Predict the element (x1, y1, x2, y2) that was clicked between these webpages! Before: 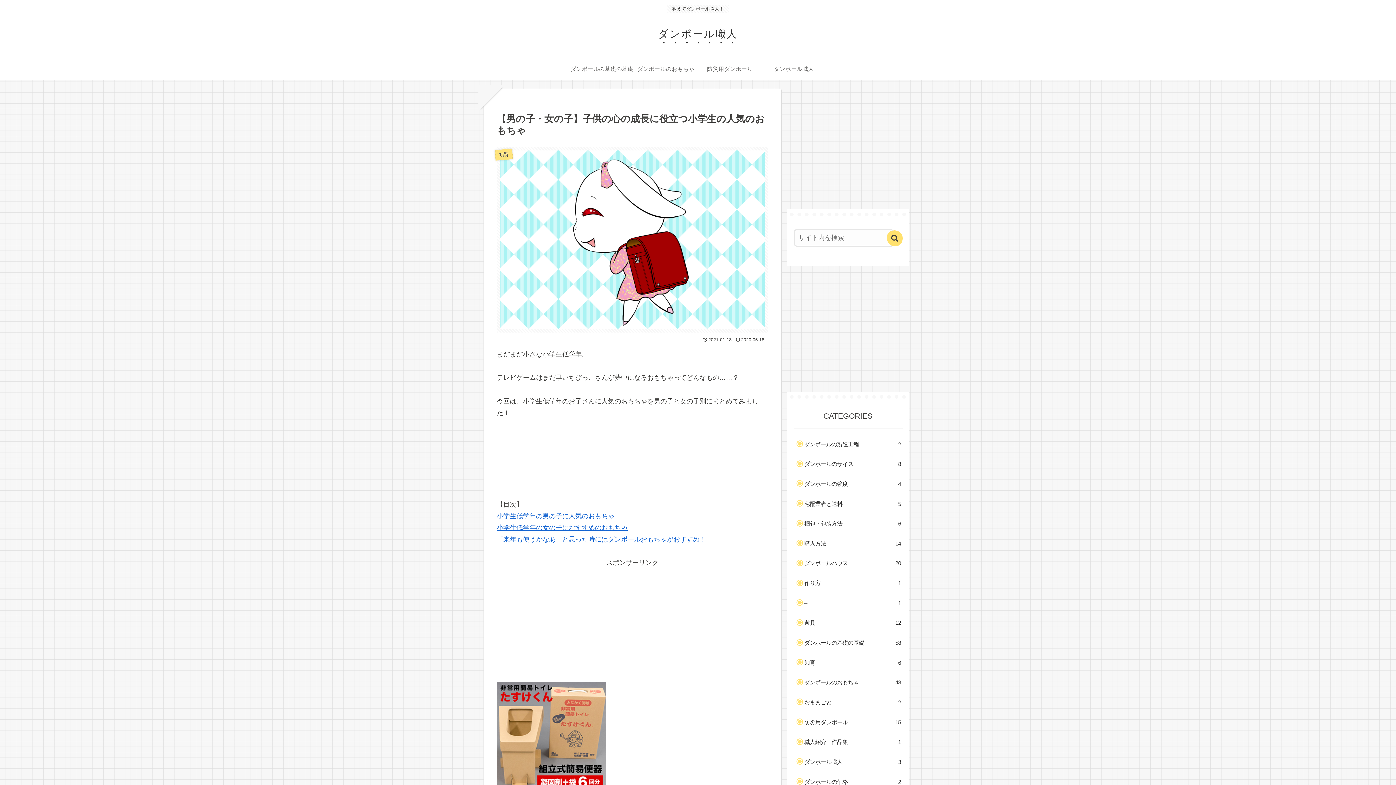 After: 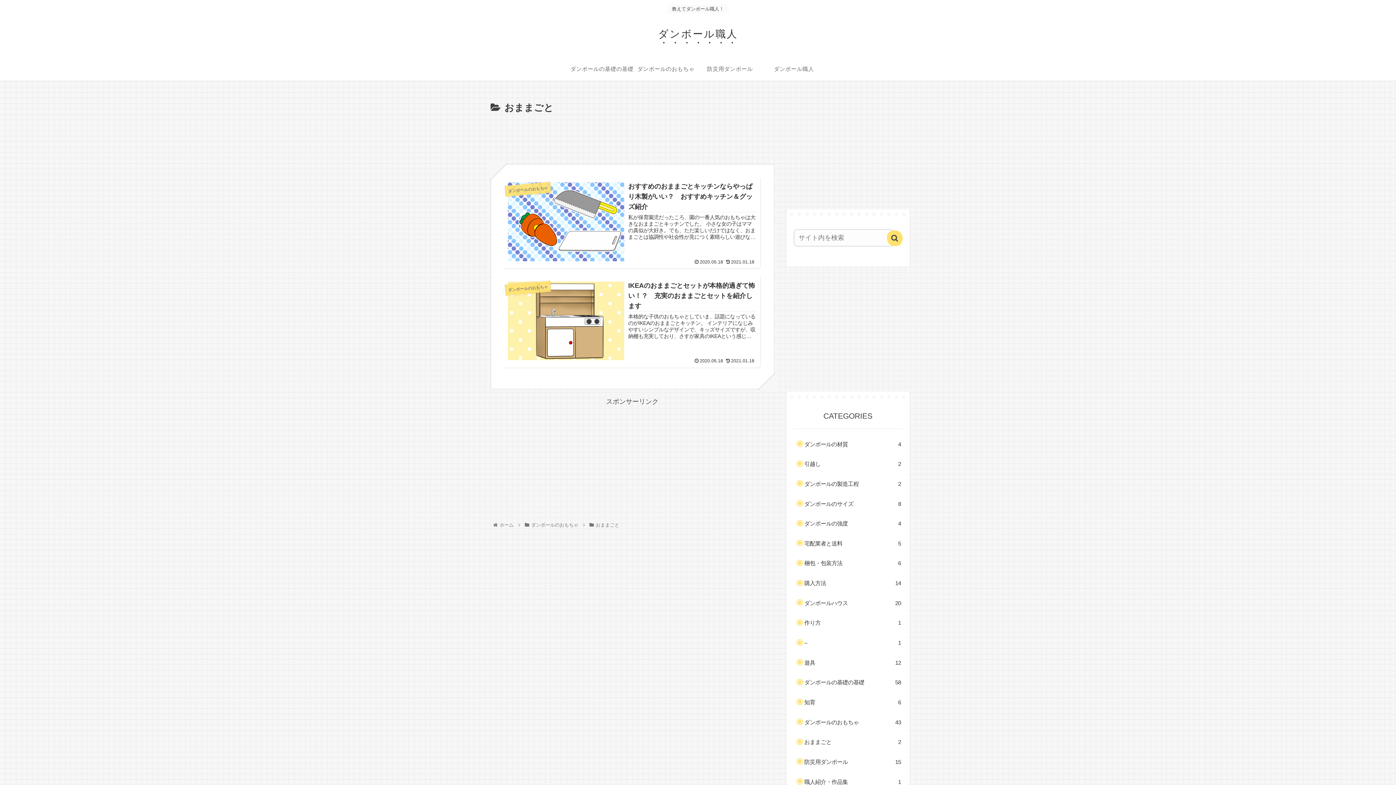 Action: label: おままごと
2 bbox: (800, 694, 902, 711)